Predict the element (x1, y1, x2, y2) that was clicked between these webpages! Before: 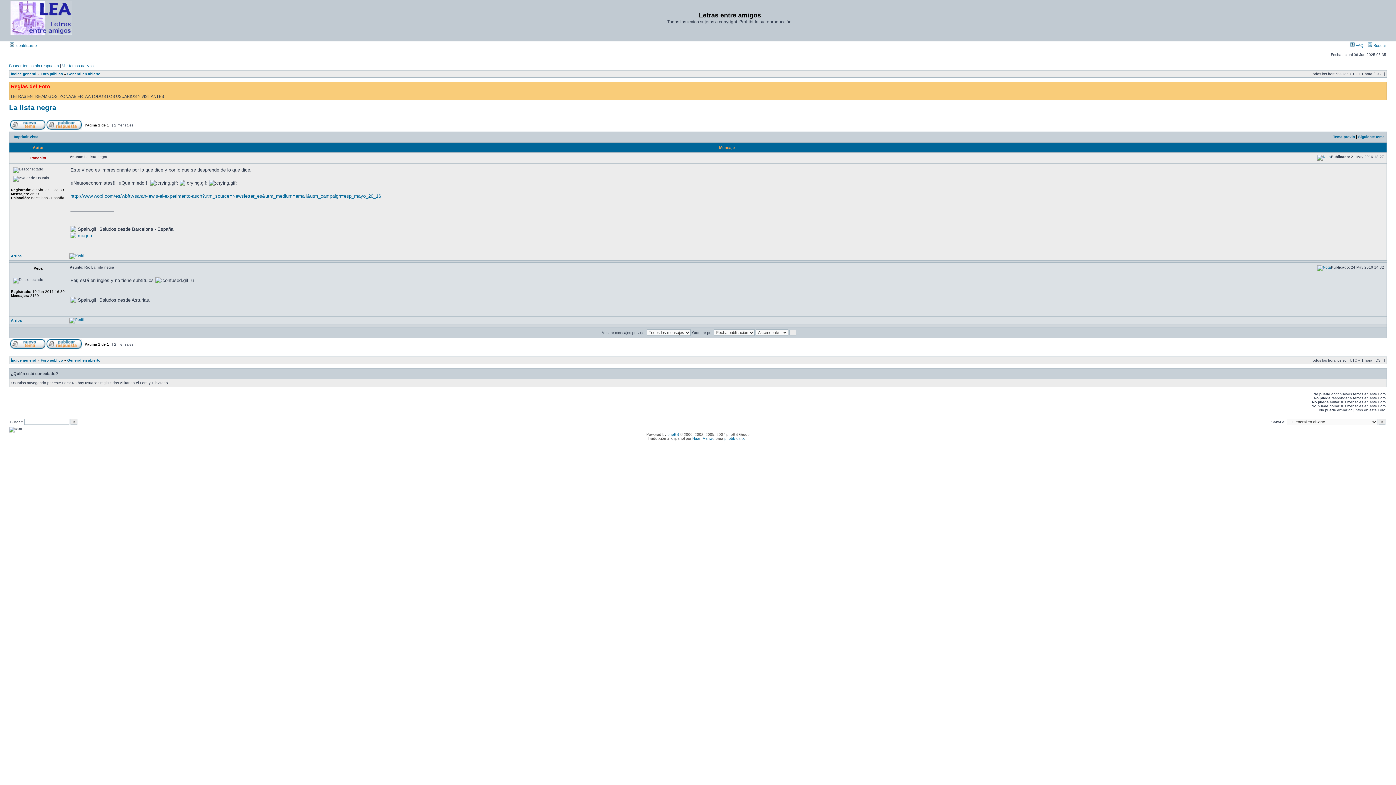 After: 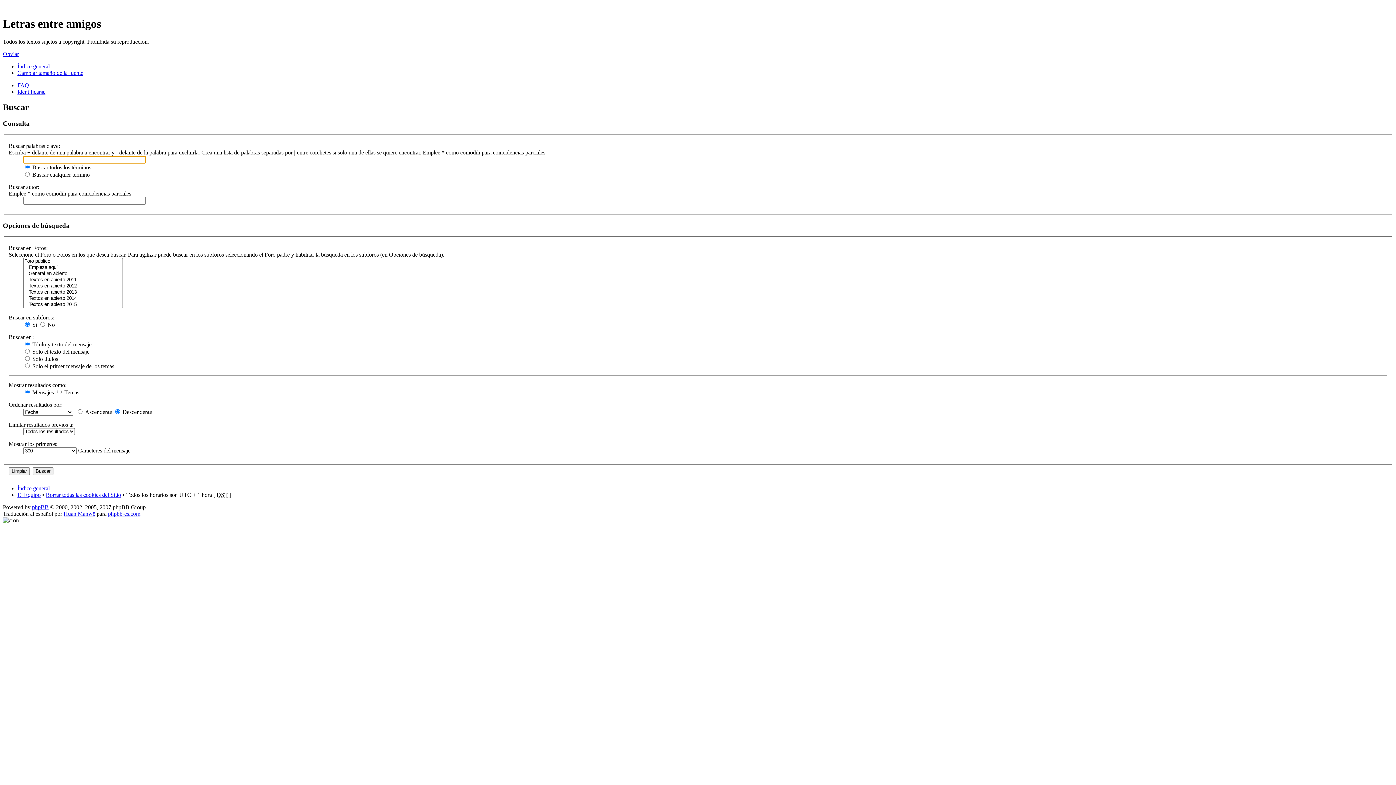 Action: bbox: (1368, 43, 1386, 47) label:  Buscar